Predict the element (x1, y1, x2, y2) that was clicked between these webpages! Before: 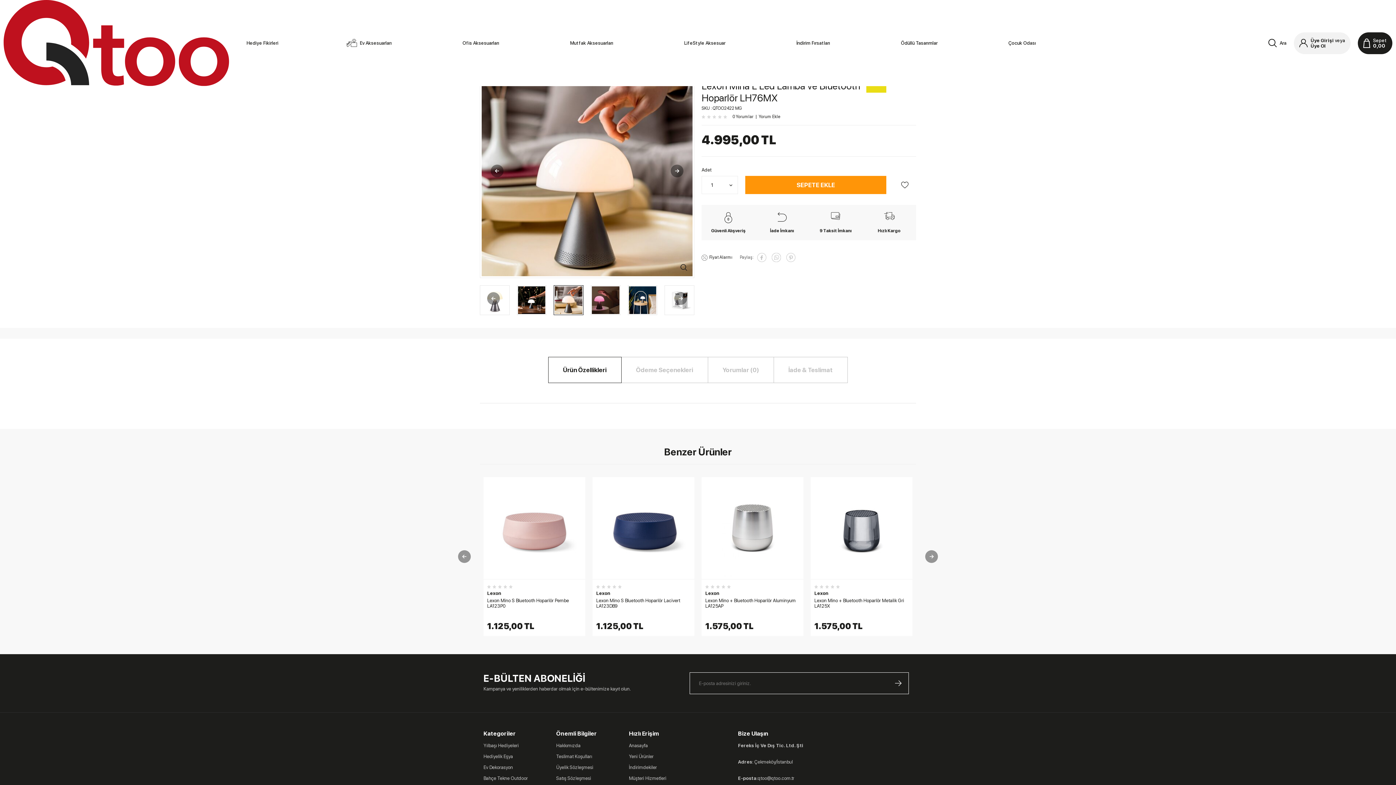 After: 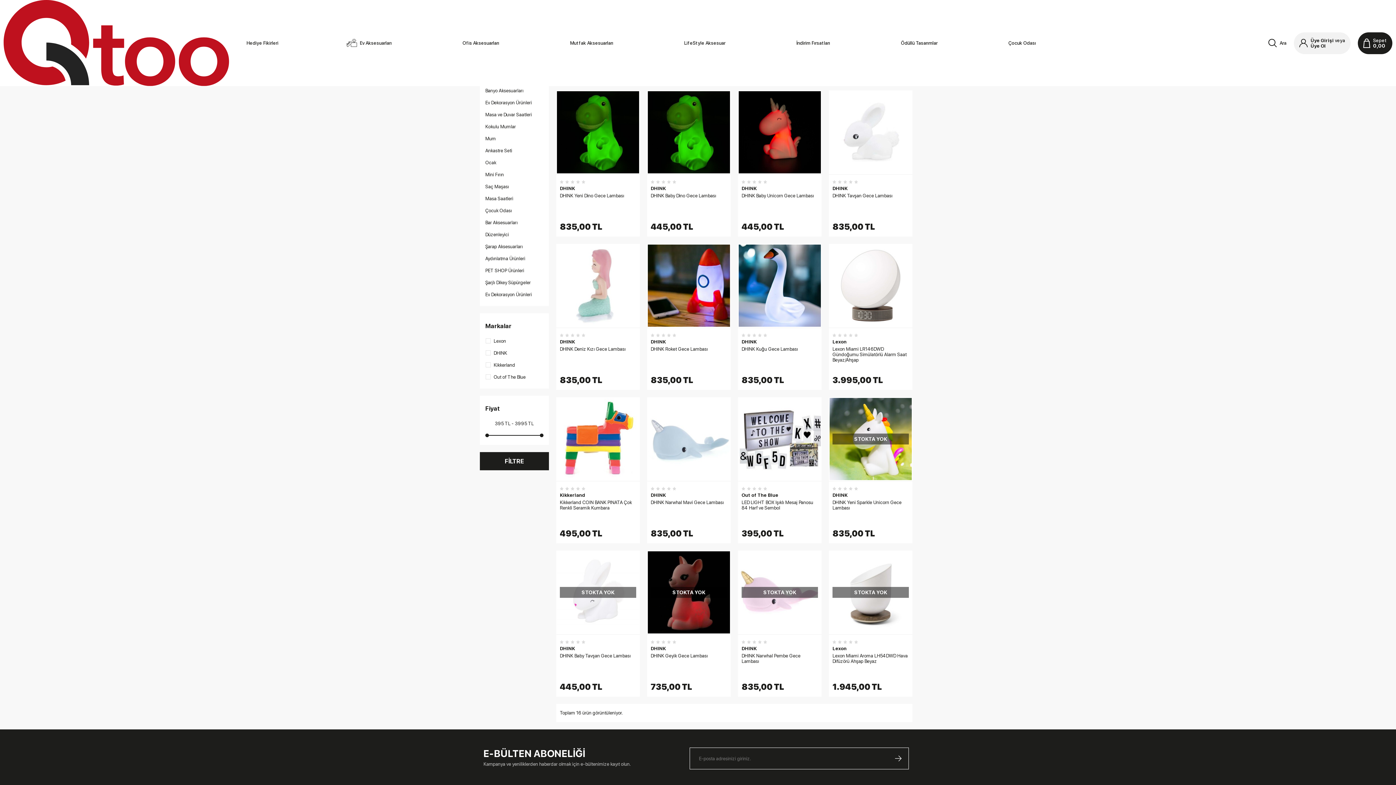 Action: label: Çocuk Odası bbox: (1005, 40, 1036, 45)